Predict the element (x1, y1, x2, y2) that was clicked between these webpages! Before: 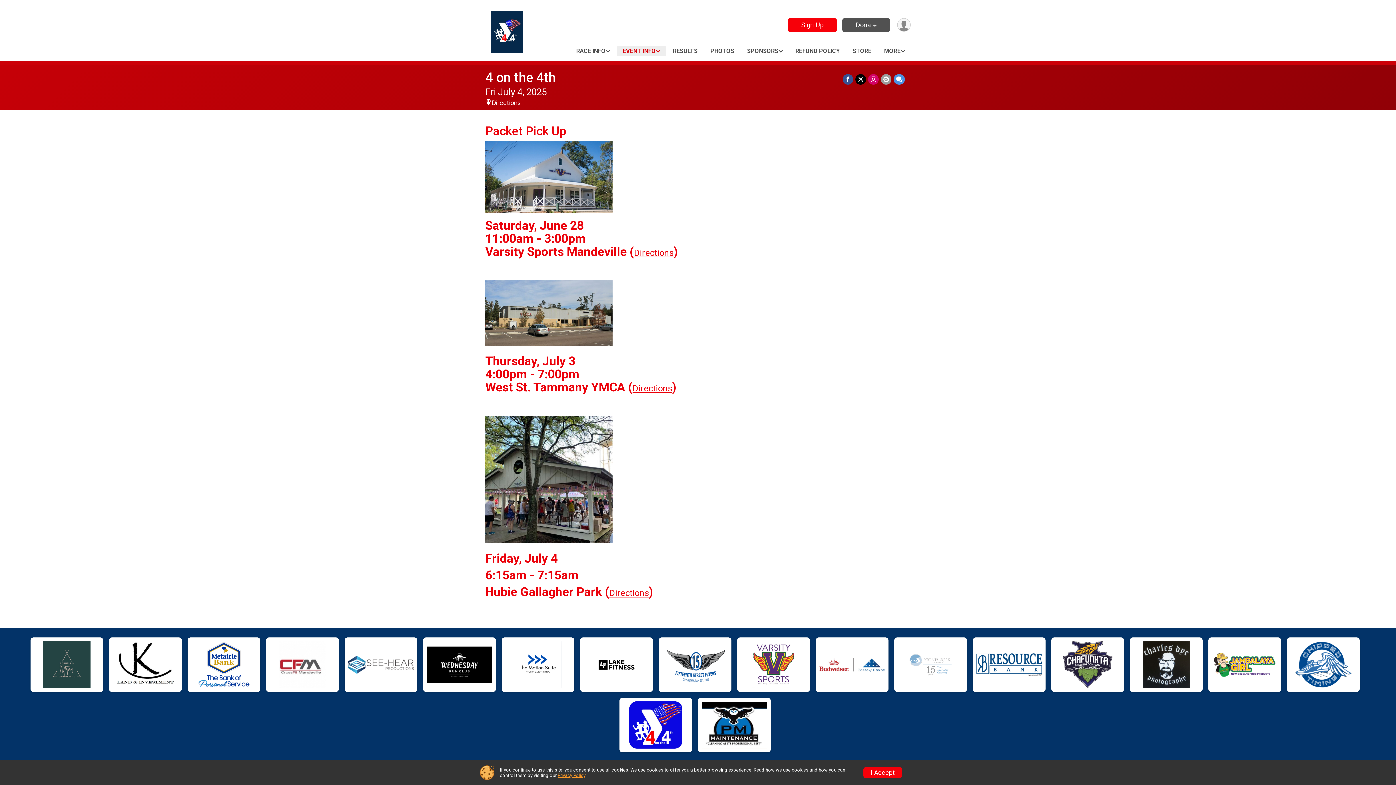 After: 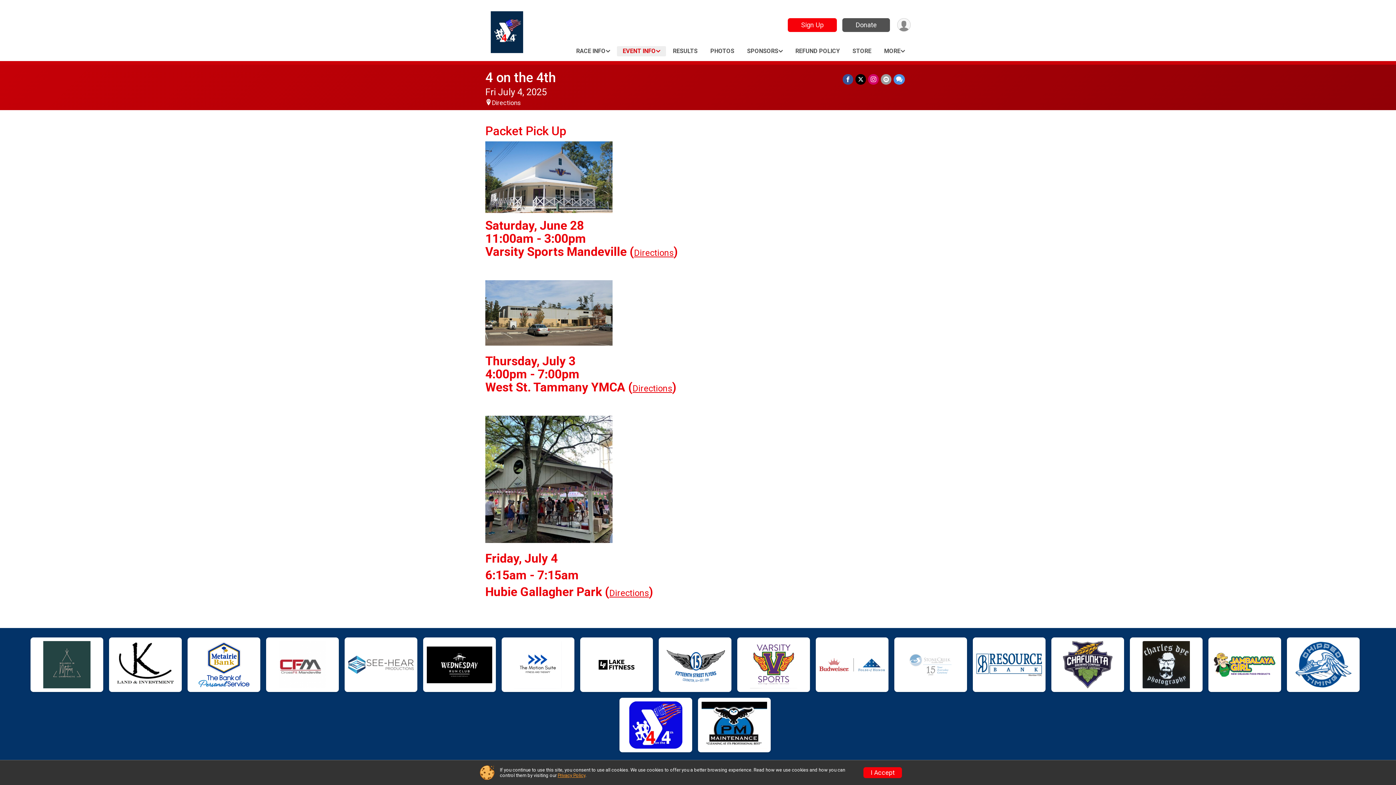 Action: bbox: (557, 773, 585, 778) label: Privacy Policy